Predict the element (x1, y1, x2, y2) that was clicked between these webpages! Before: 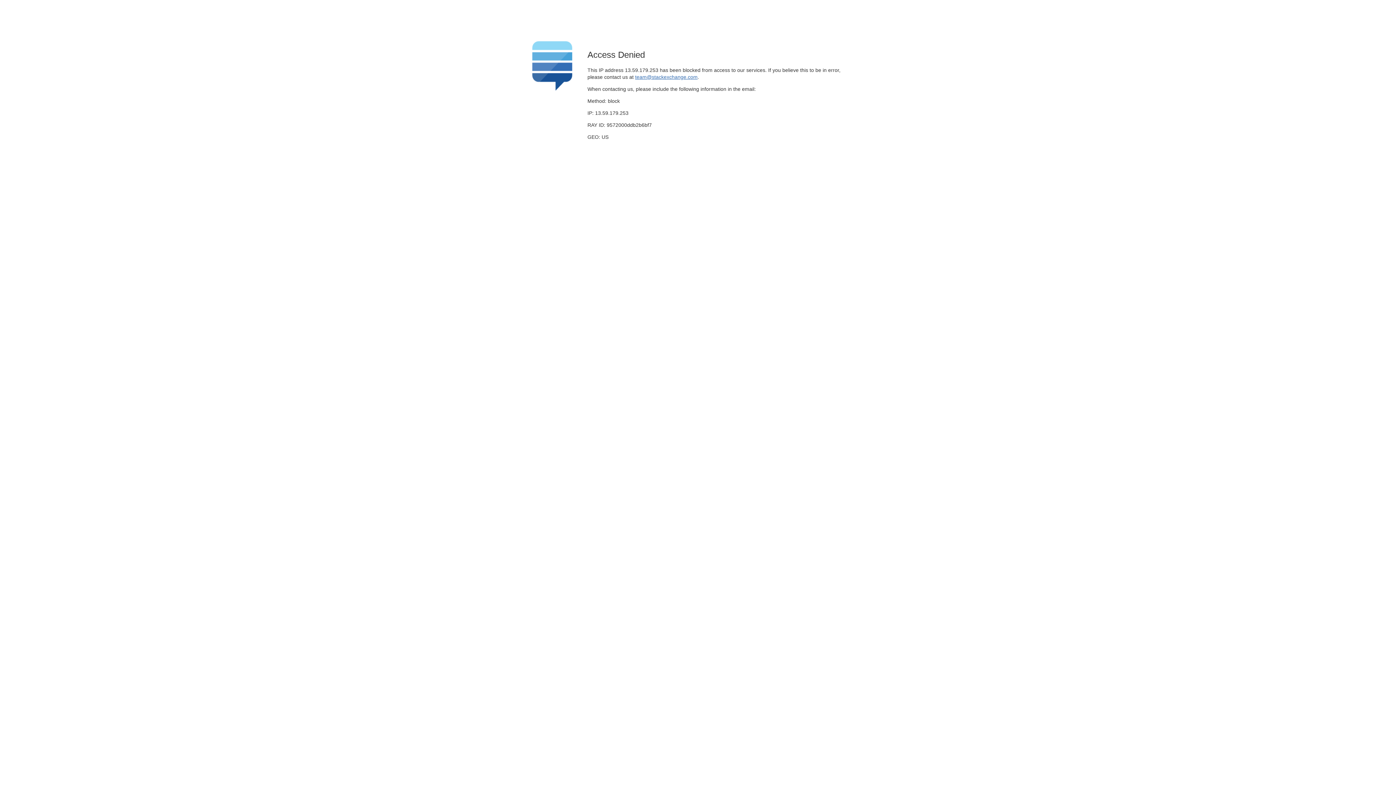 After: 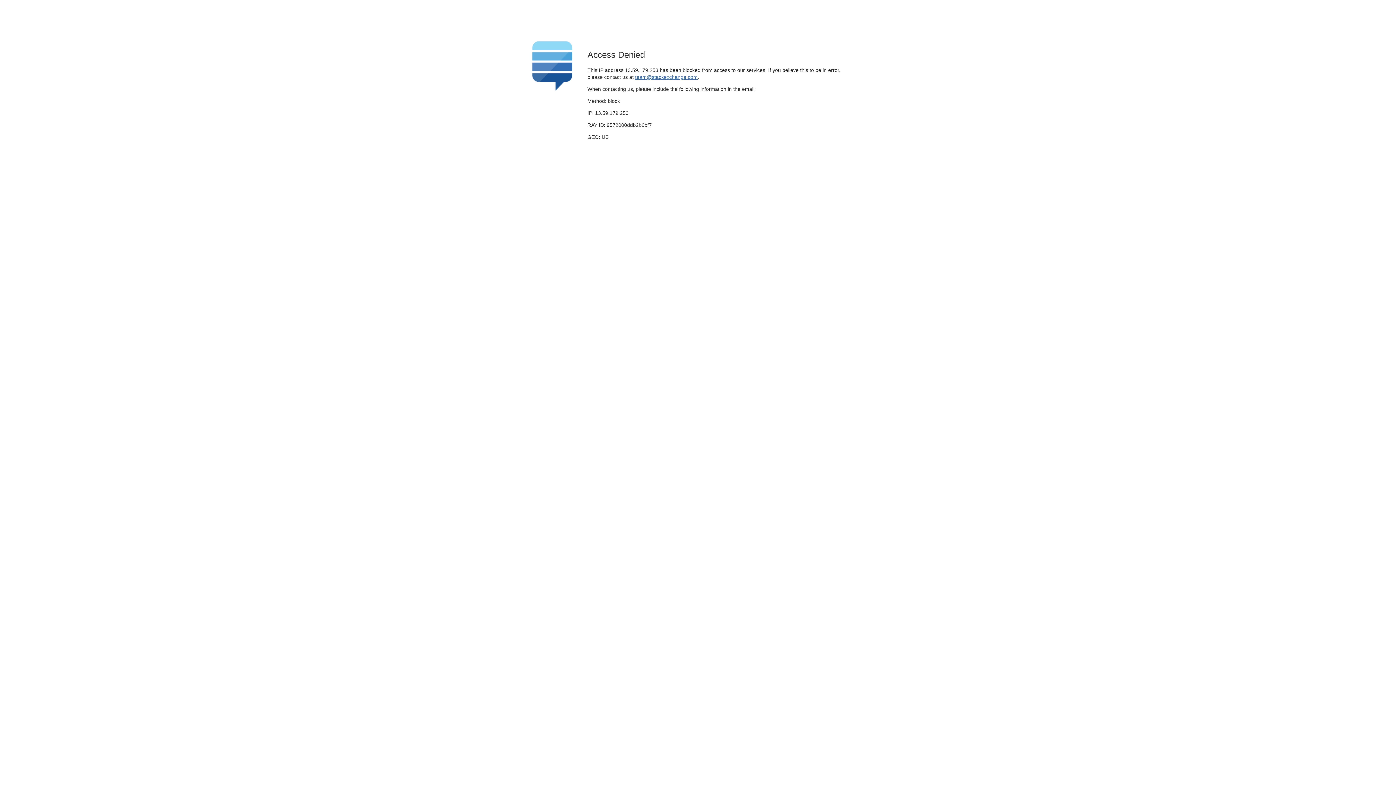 Action: label: team@stackexchange.com bbox: (635, 74, 697, 79)